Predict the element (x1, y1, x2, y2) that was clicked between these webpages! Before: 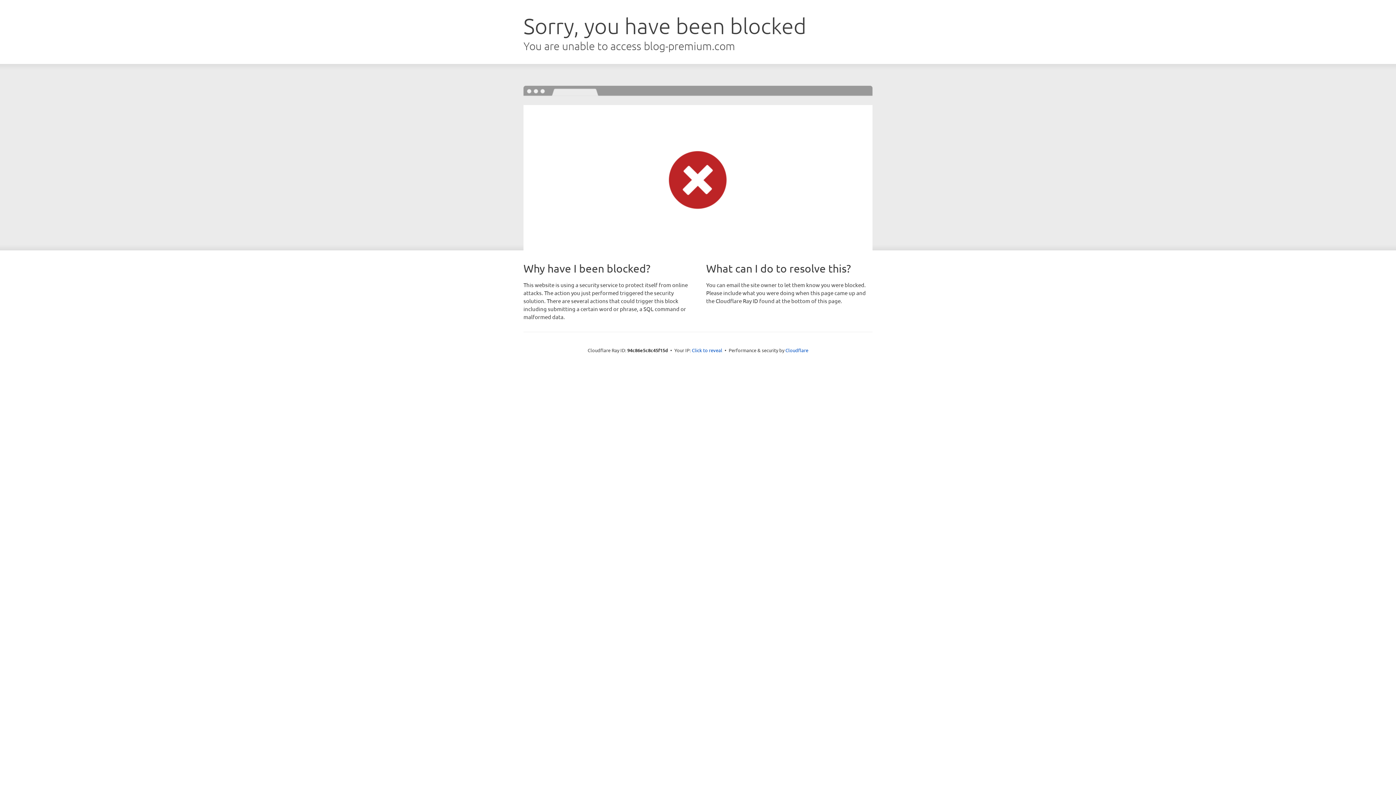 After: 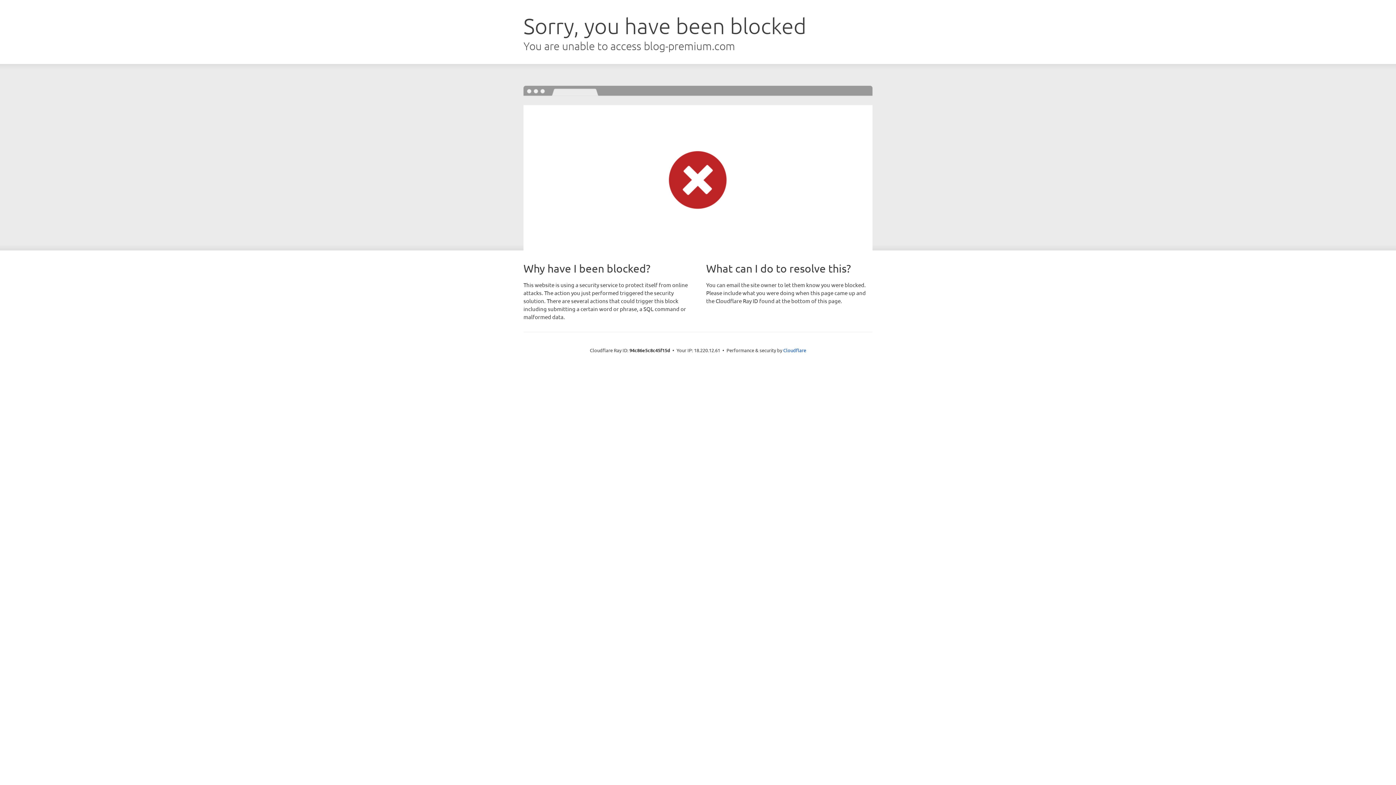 Action: bbox: (692, 346, 722, 353) label: Click to reveal